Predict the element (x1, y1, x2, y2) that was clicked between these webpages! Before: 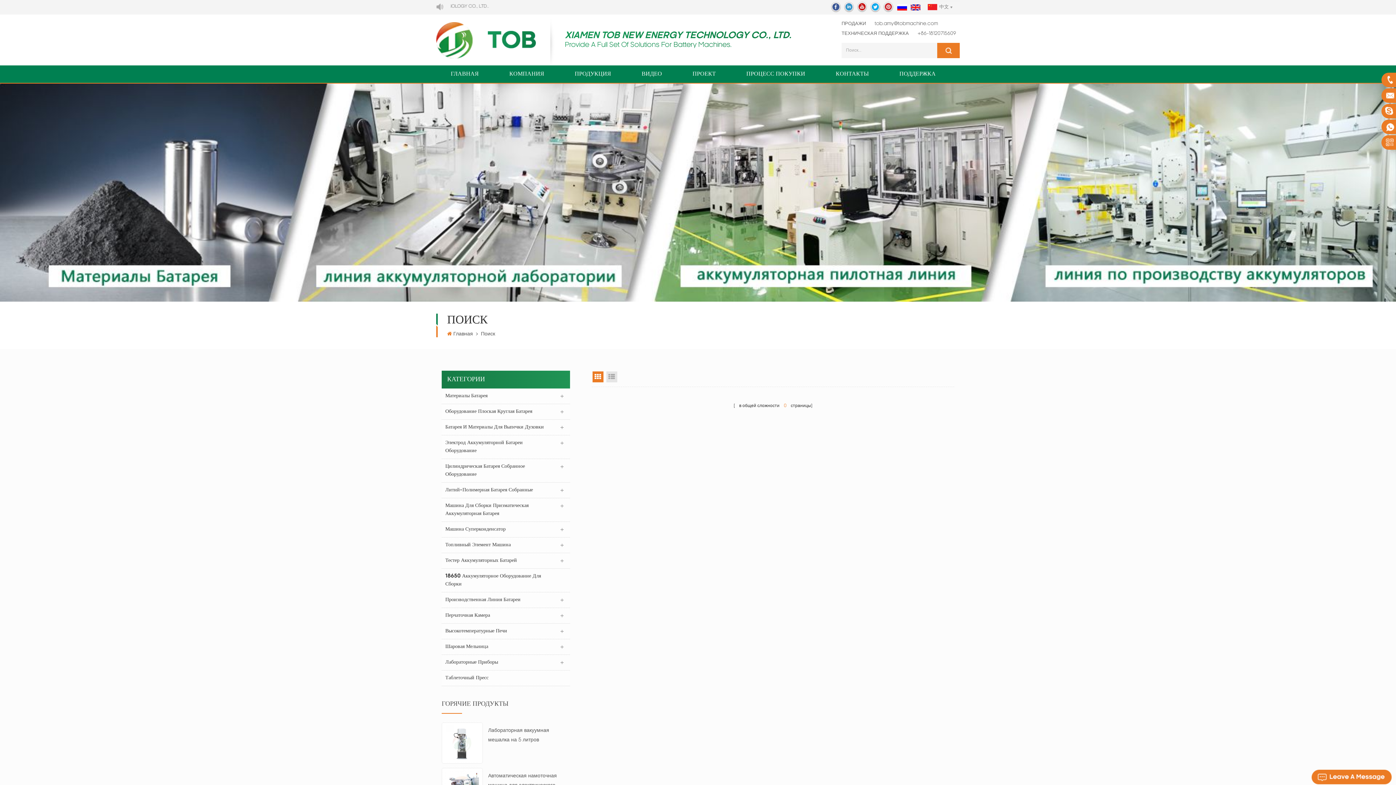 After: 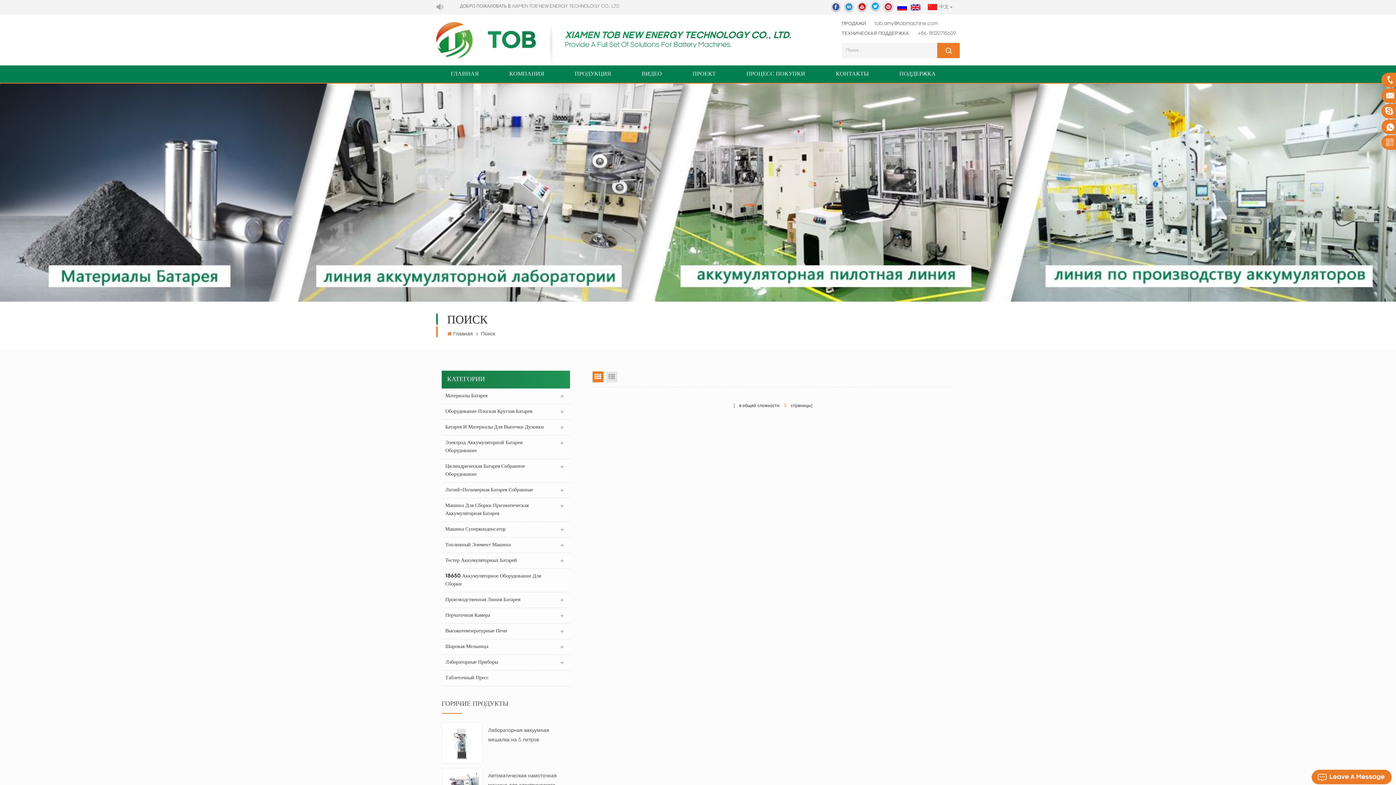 Action: bbox: (870, 4, 880, 10)